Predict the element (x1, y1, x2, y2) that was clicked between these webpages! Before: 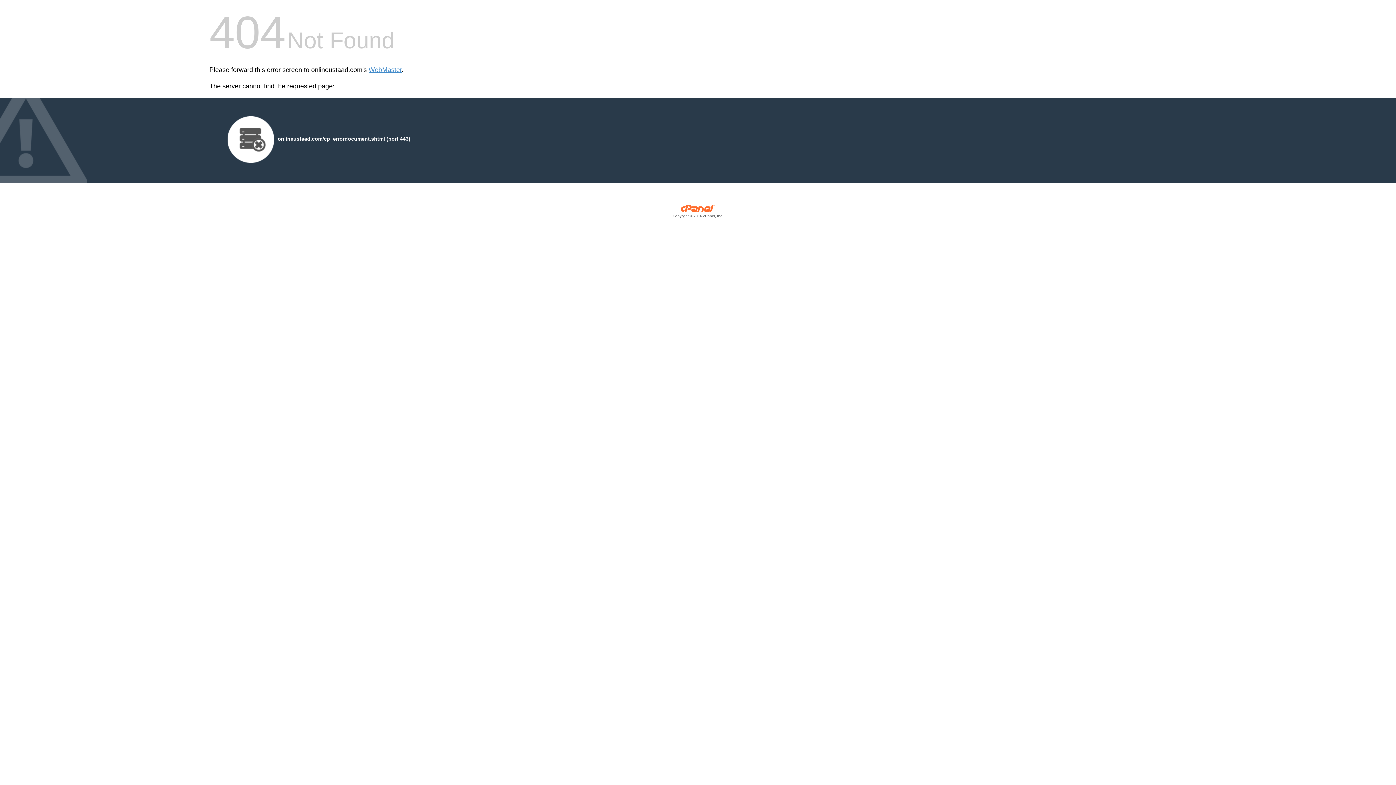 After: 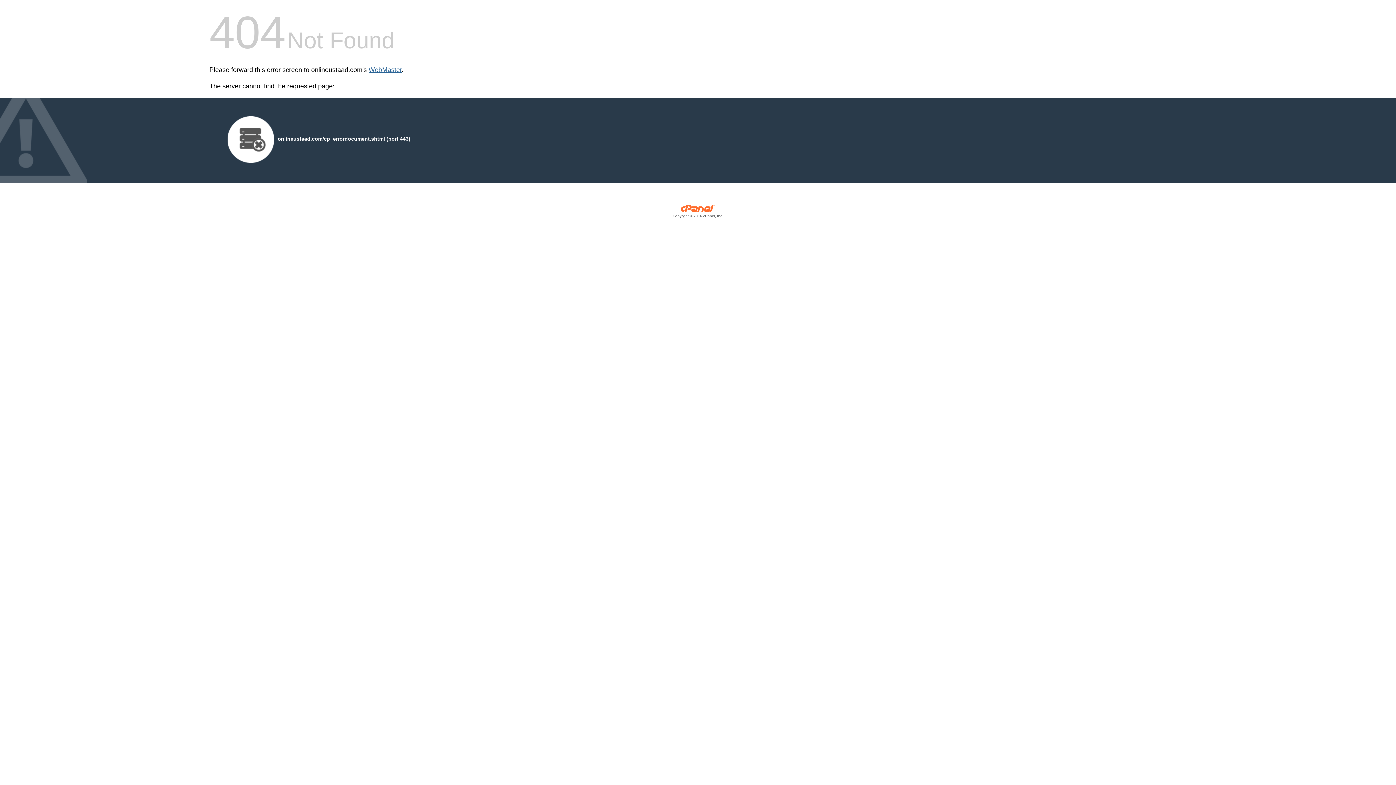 Action: label: WebMaster bbox: (368, 66, 401, 73)